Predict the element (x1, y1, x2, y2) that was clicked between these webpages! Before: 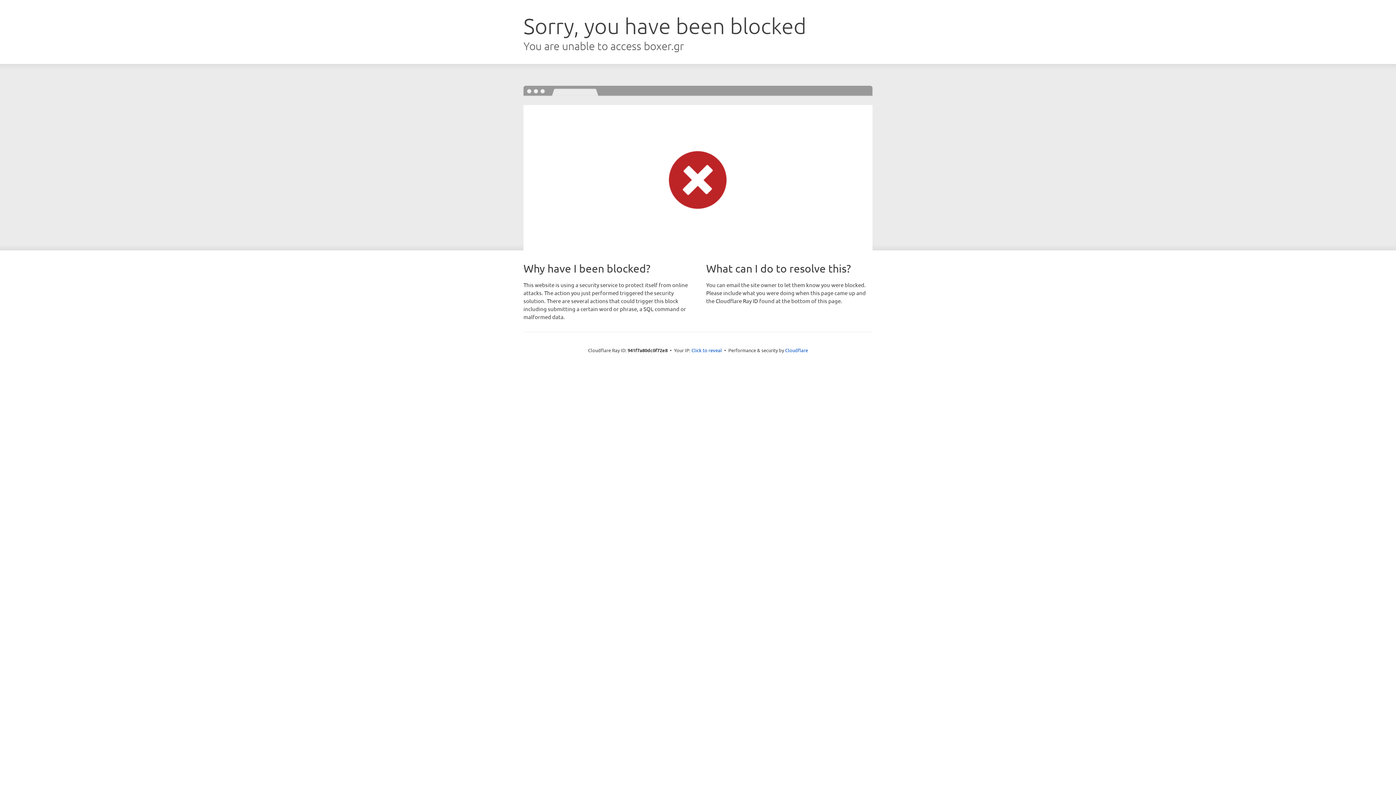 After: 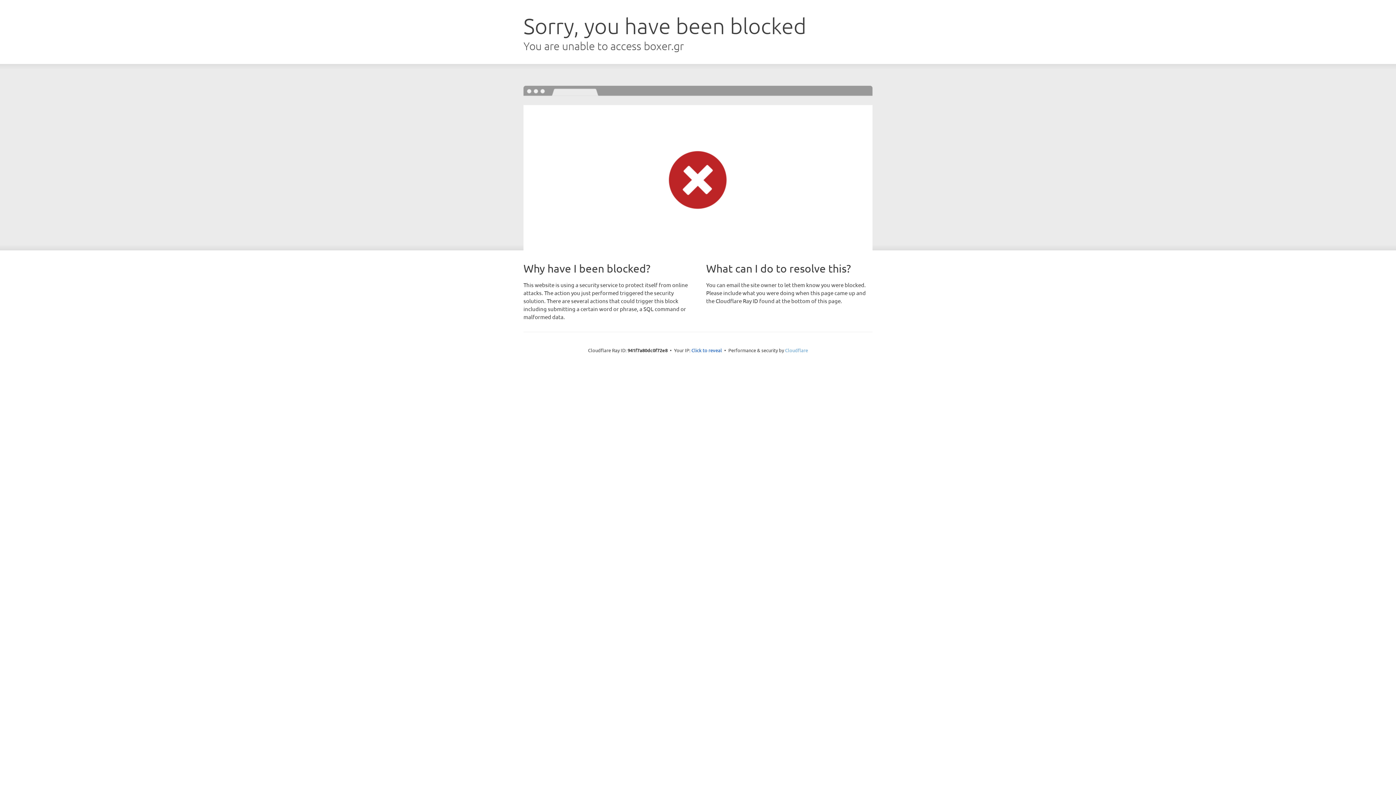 Action: label: Cloudflare bbox: (785, 347, 808, 353)